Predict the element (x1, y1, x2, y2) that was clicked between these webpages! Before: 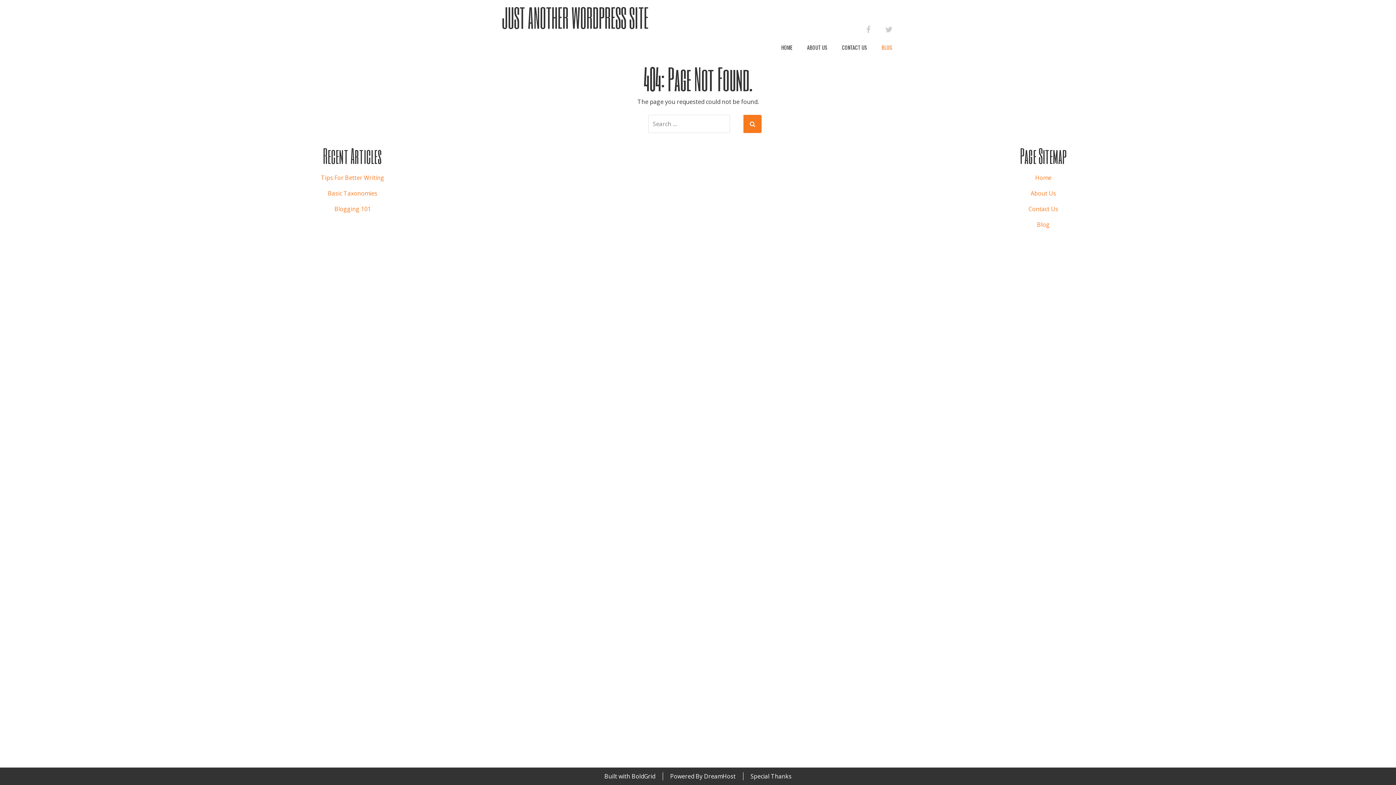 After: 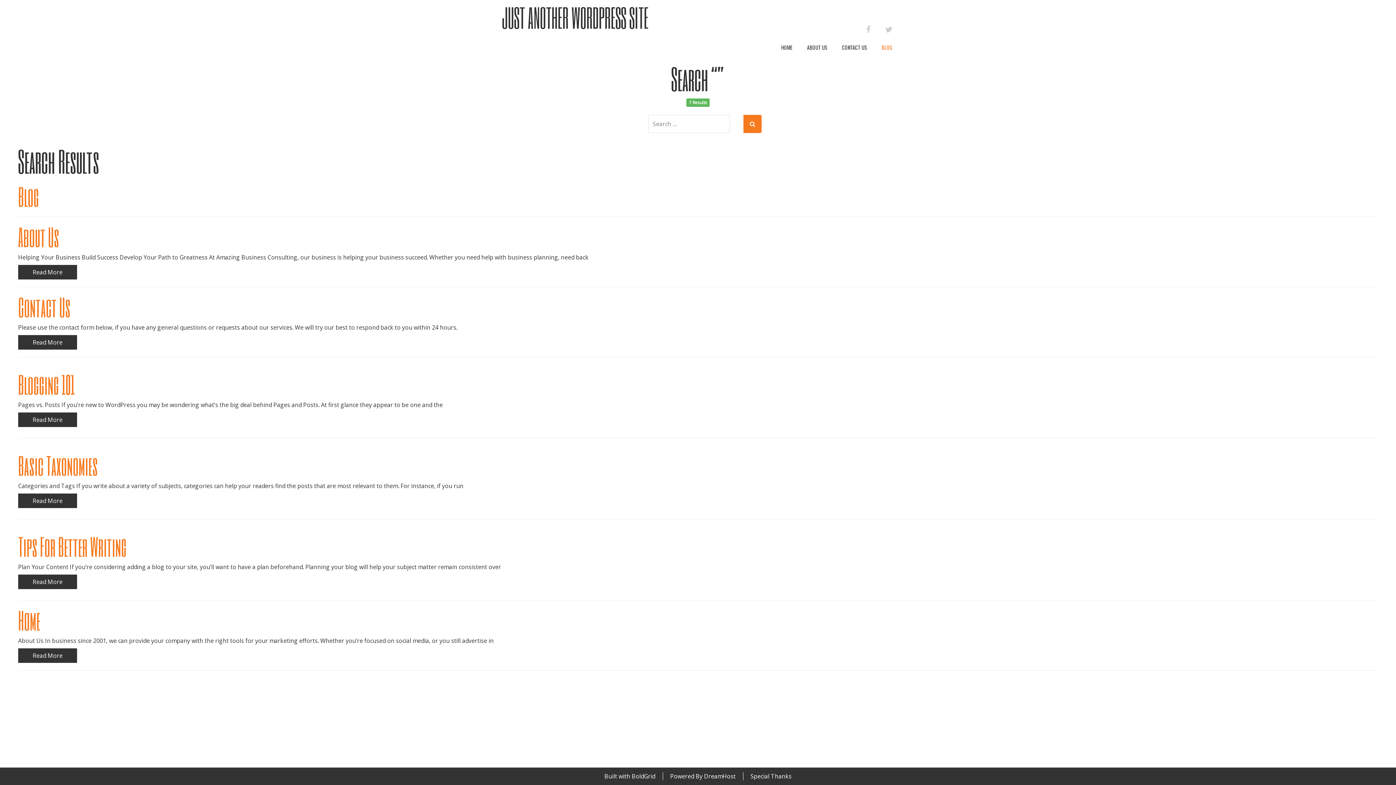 Action: bbox: (743, 114, 761, 133)